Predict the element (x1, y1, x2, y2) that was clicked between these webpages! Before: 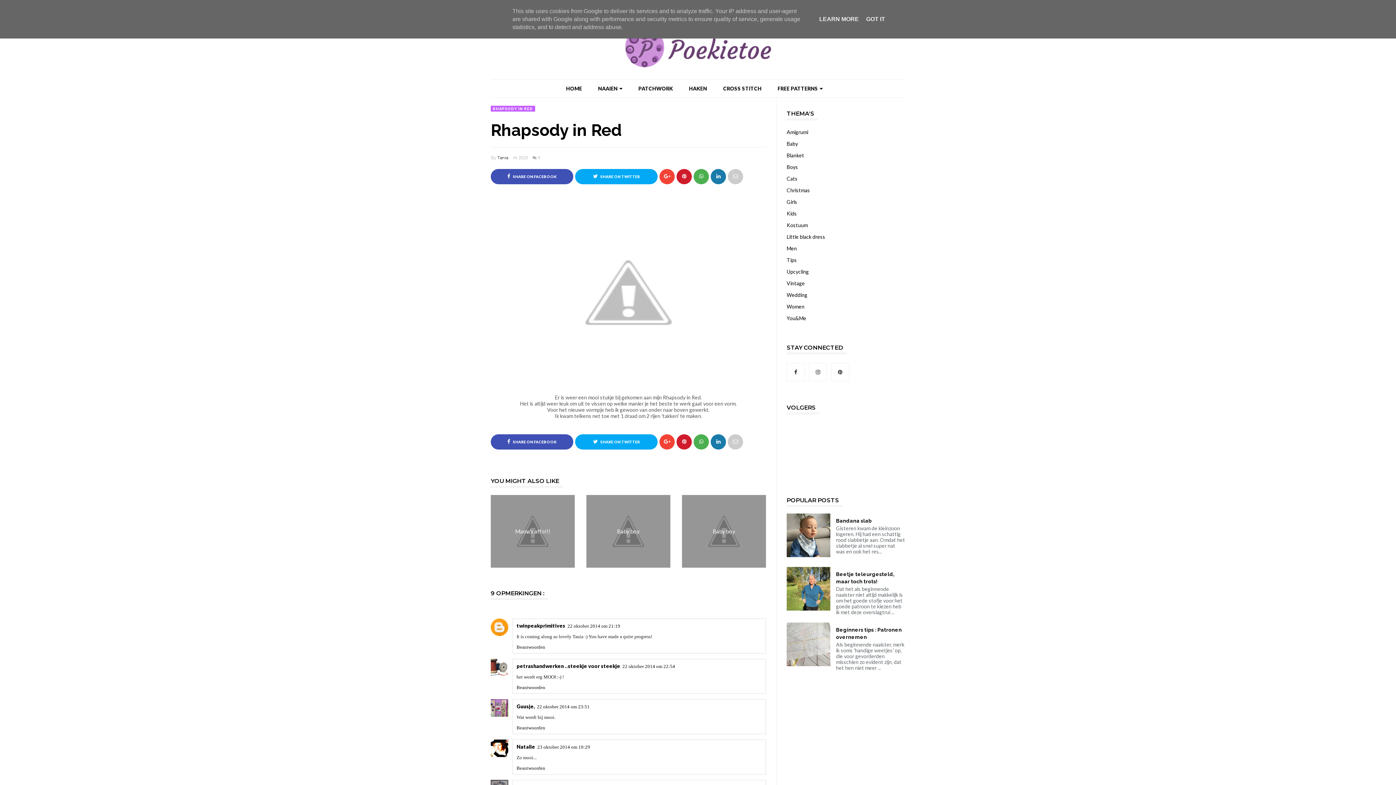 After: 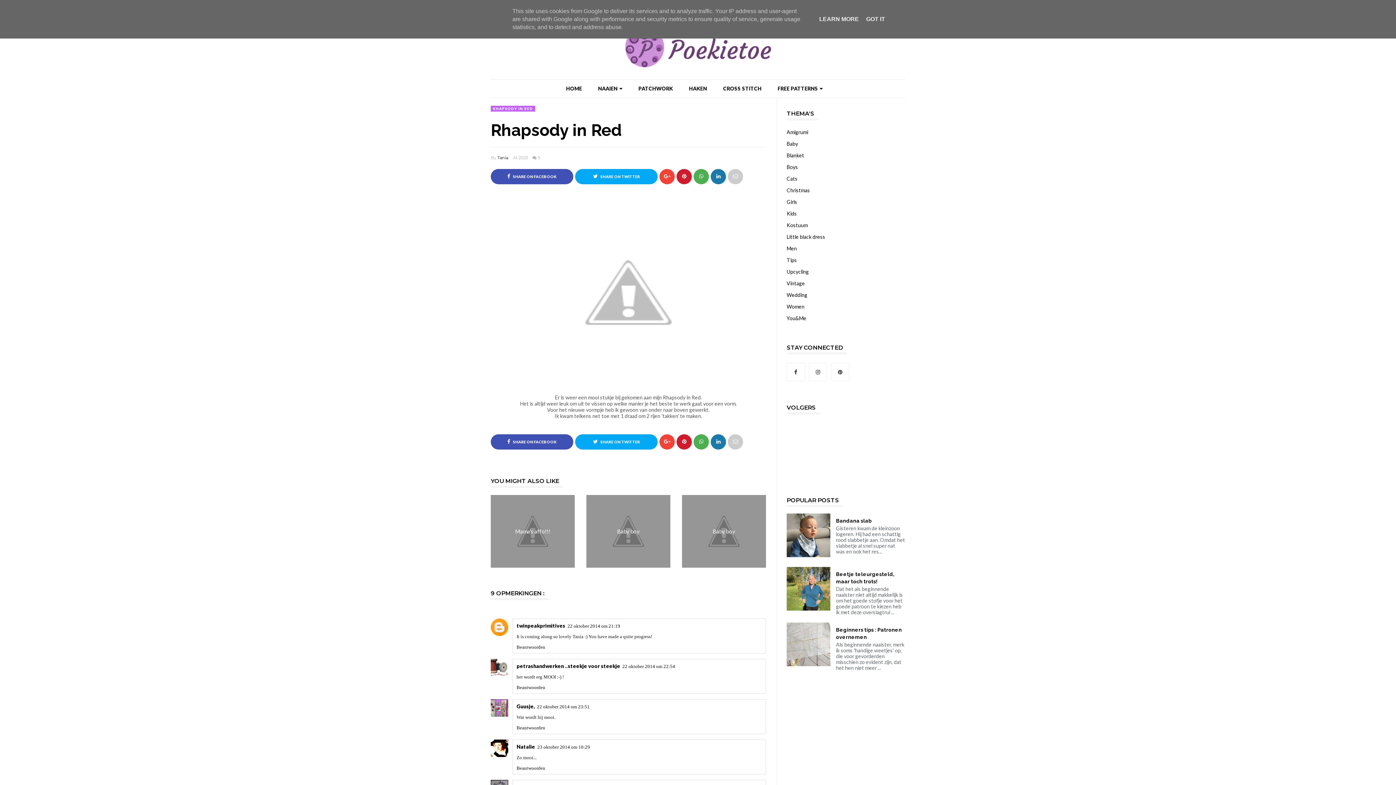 Action: bbox: (728, 434, 743, 449)